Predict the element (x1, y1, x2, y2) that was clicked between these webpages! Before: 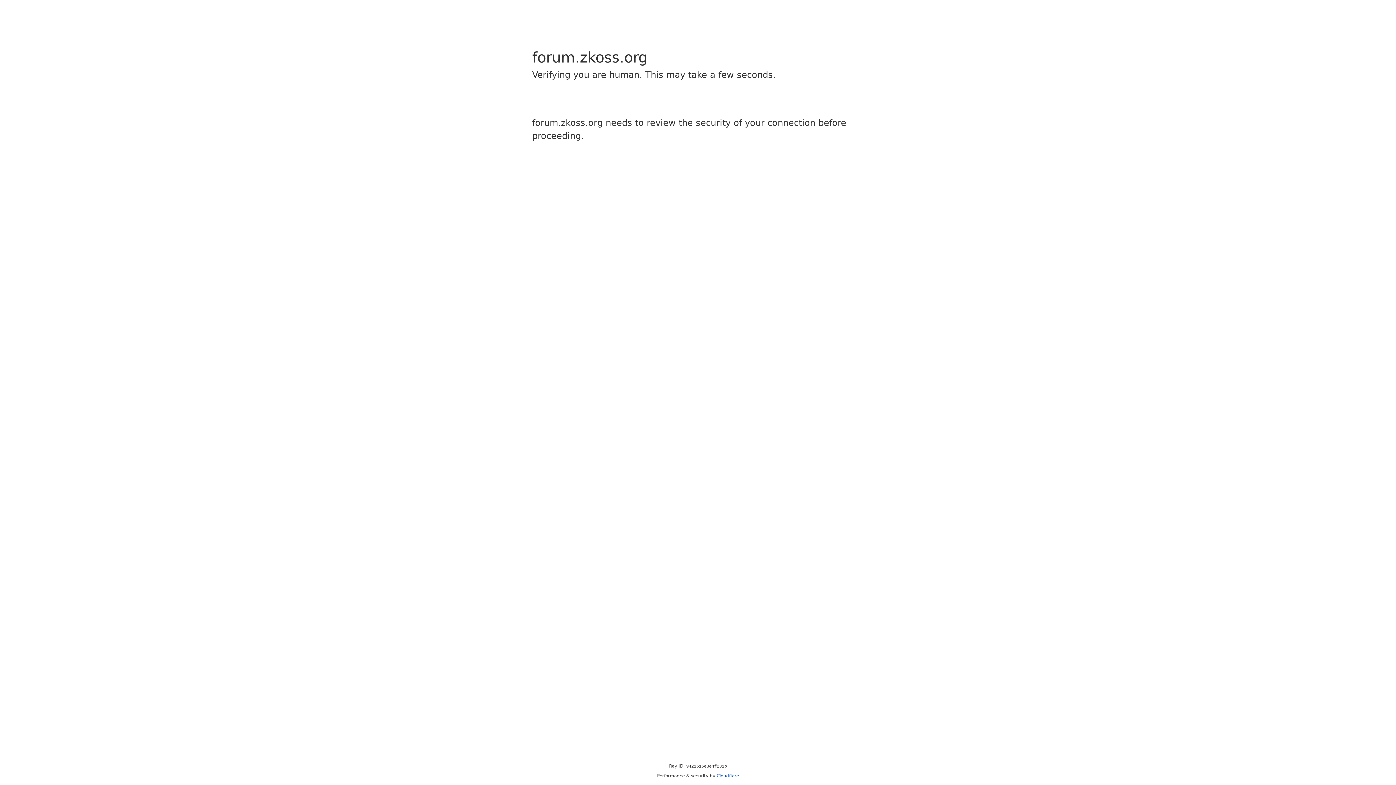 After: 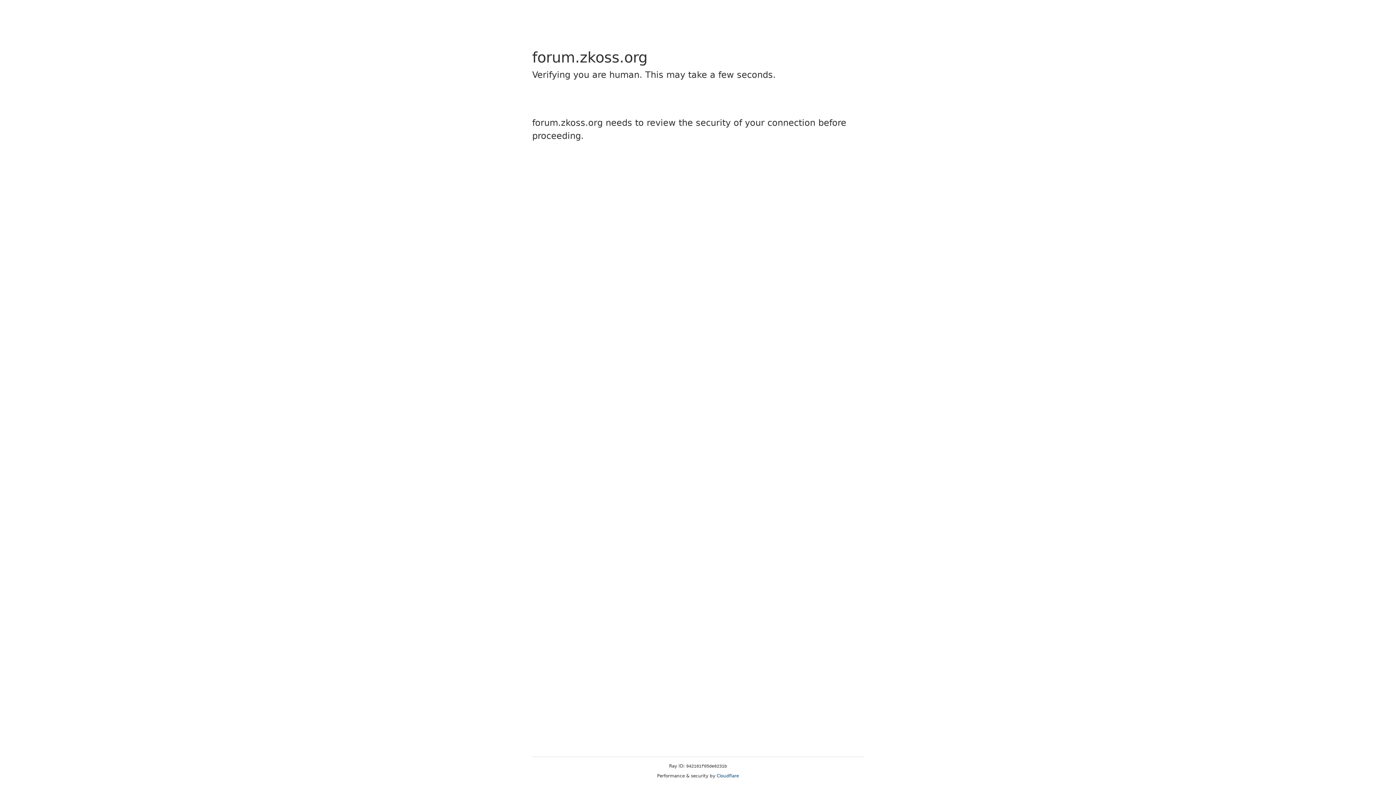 Action: bbox: (716, 773, 739, 778) label: Cloudflare